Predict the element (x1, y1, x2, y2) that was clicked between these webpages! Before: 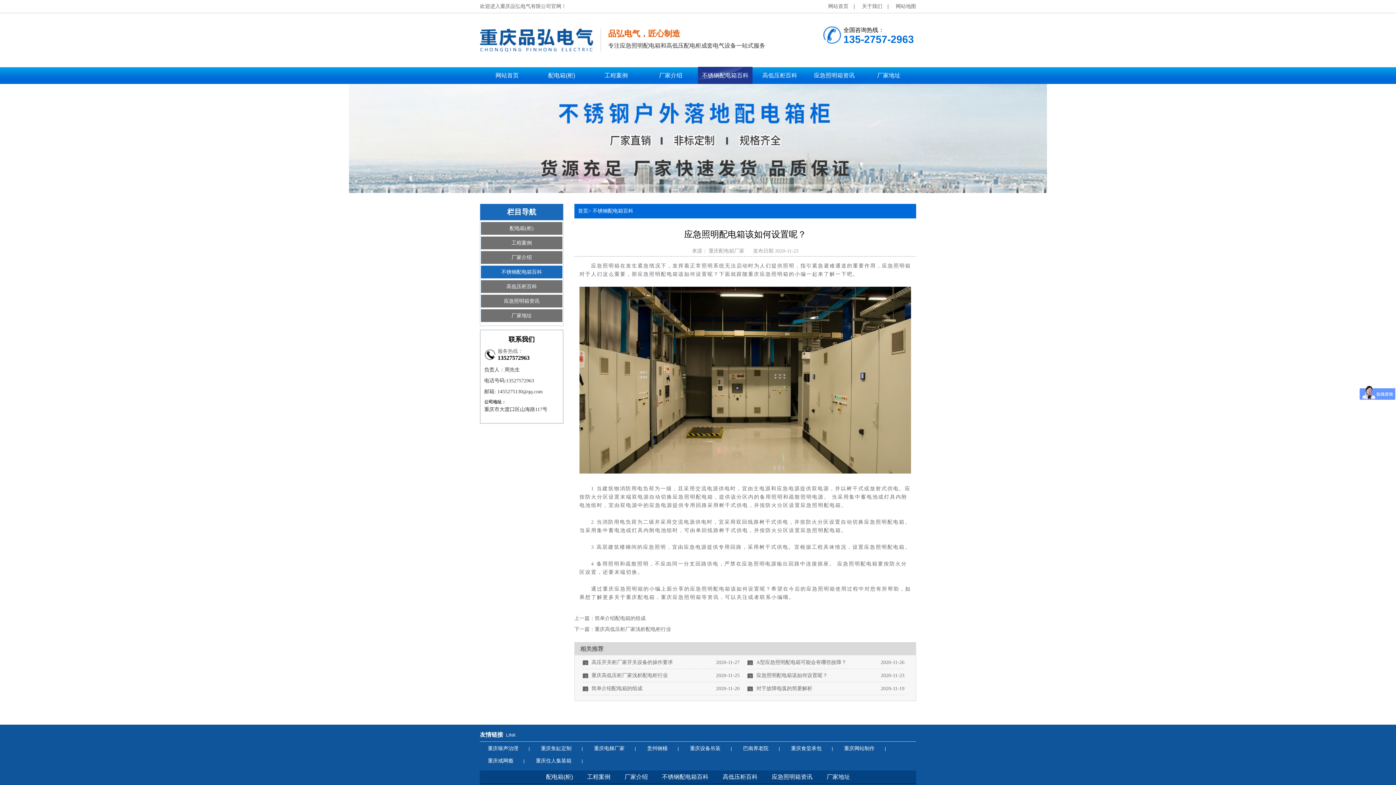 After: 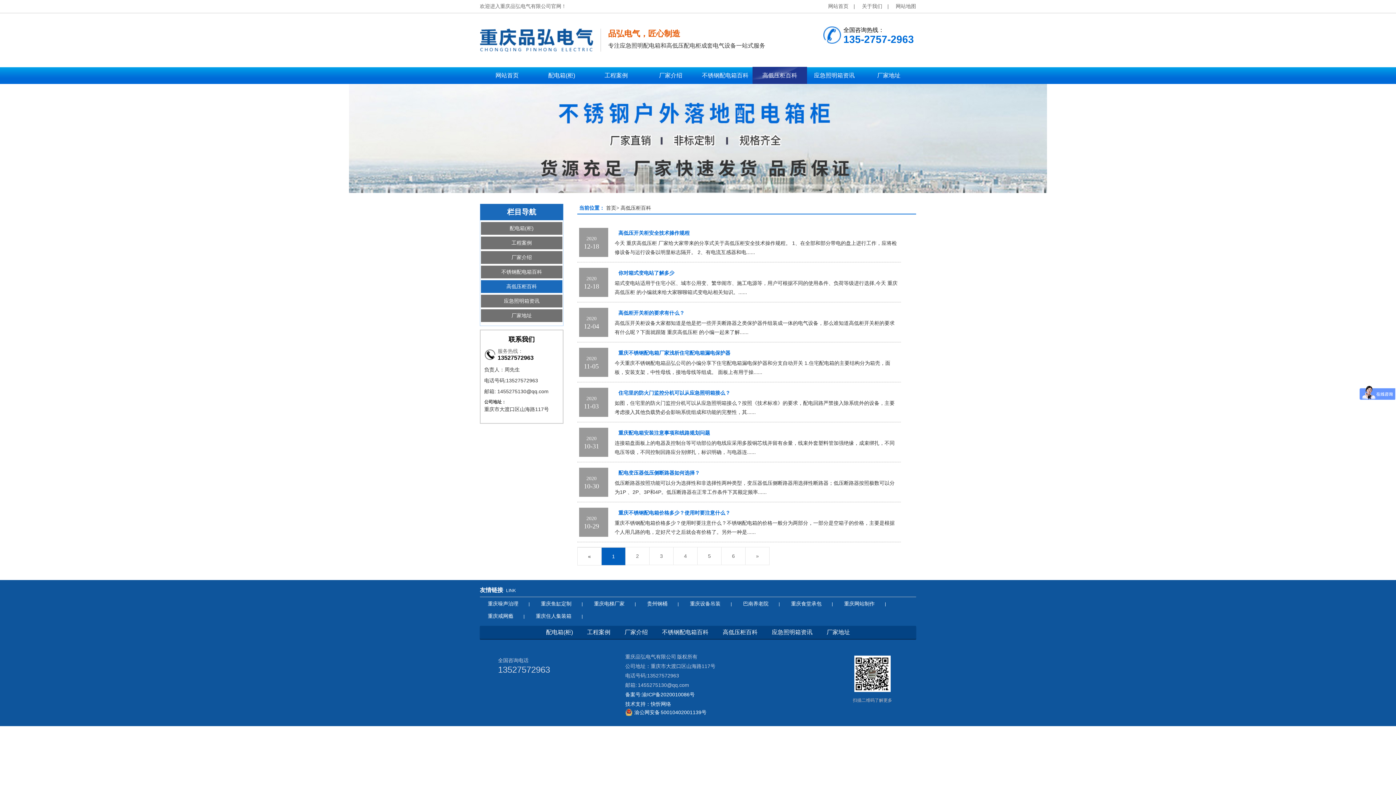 Action: label: 高低压柜百科 bbox: (716, 770, 764, 784)